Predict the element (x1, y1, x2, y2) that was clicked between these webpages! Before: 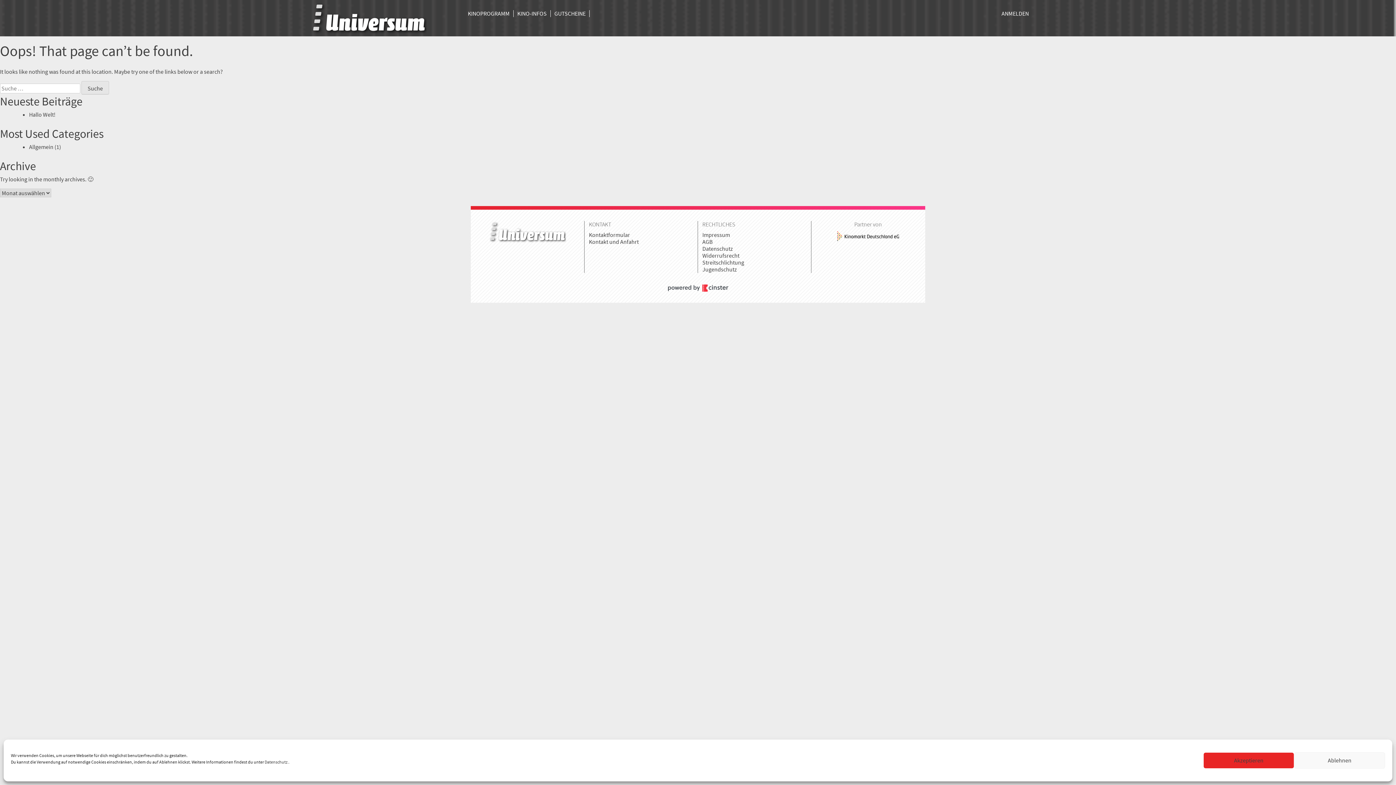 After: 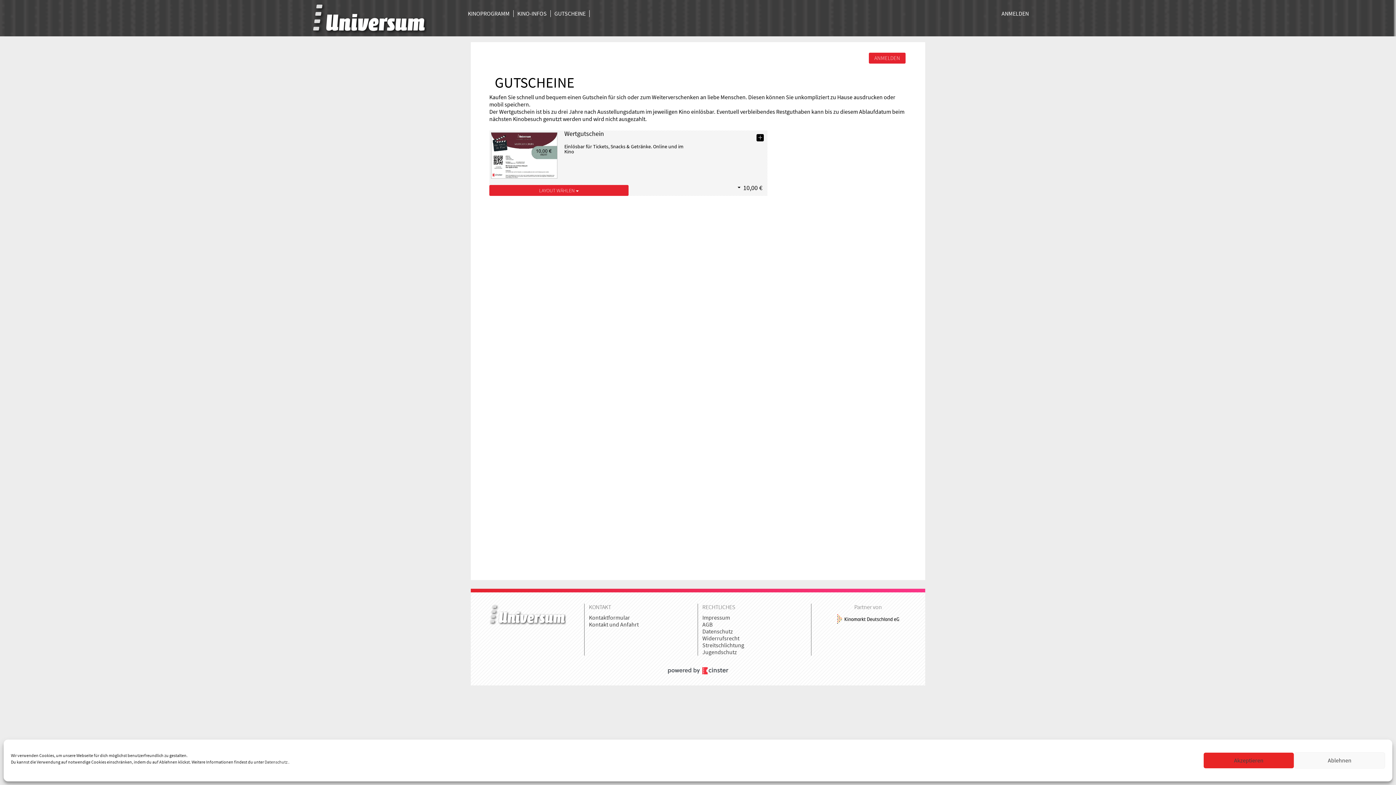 Action: bbox: (554, 10, 585, 17) label: GUTSCHEINE